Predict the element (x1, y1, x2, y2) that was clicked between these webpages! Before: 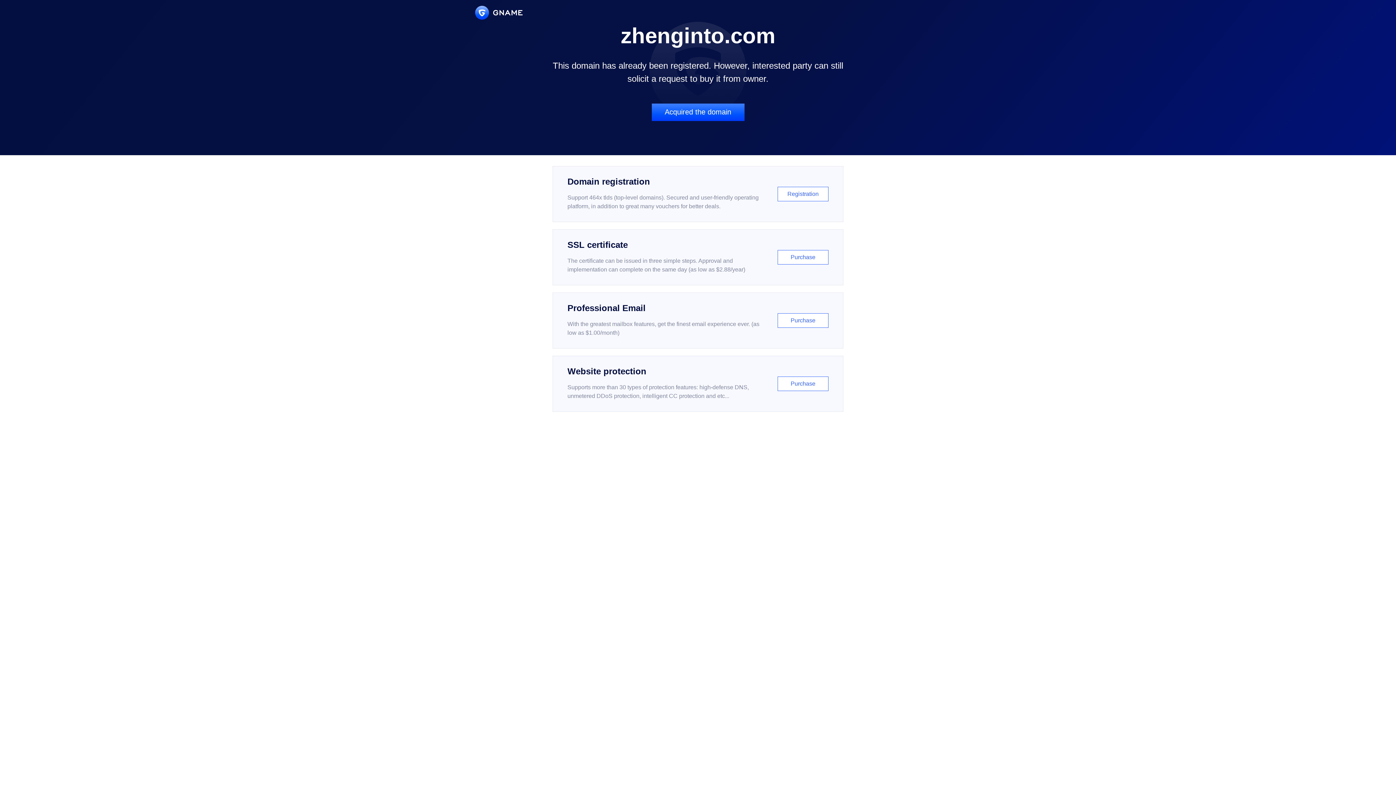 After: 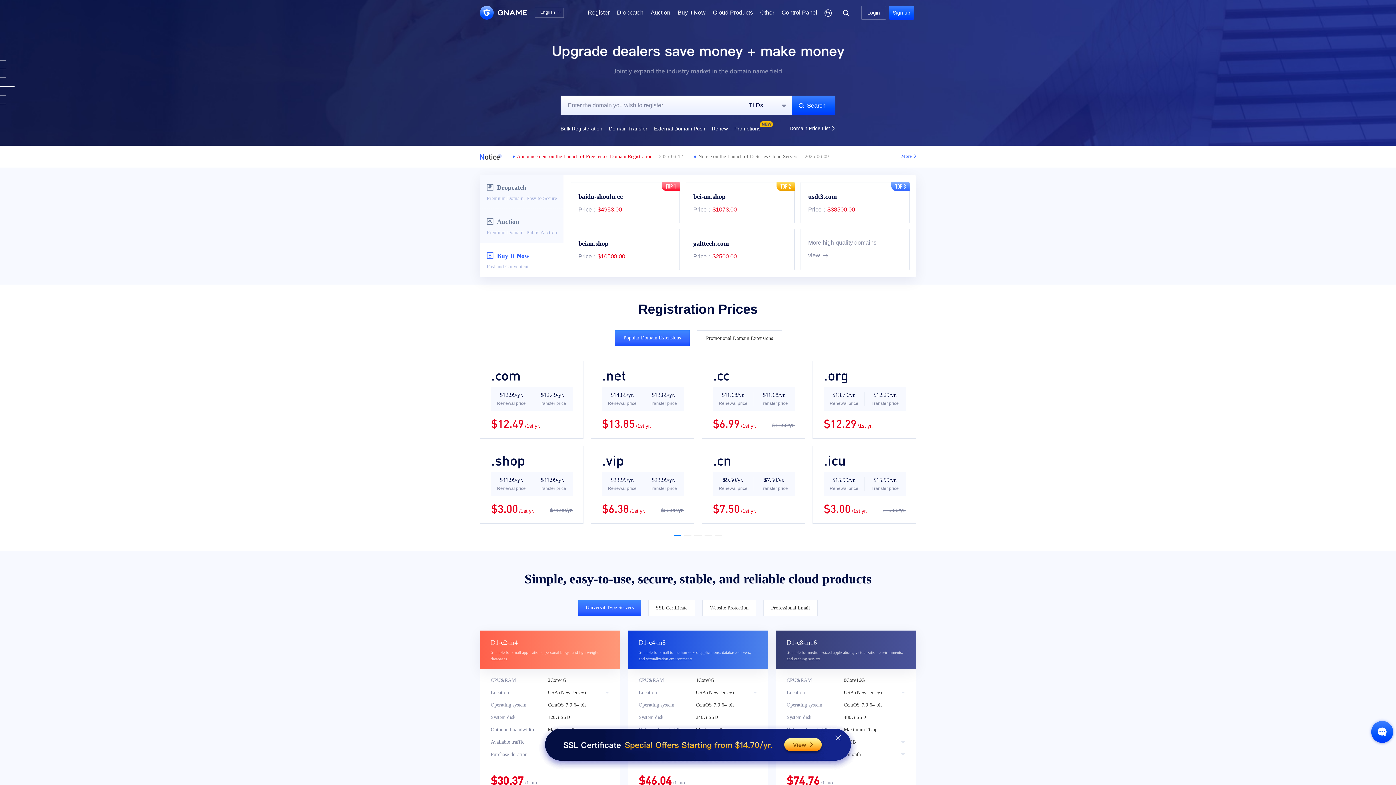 Action: bbox: (475, 5, 522, 19)